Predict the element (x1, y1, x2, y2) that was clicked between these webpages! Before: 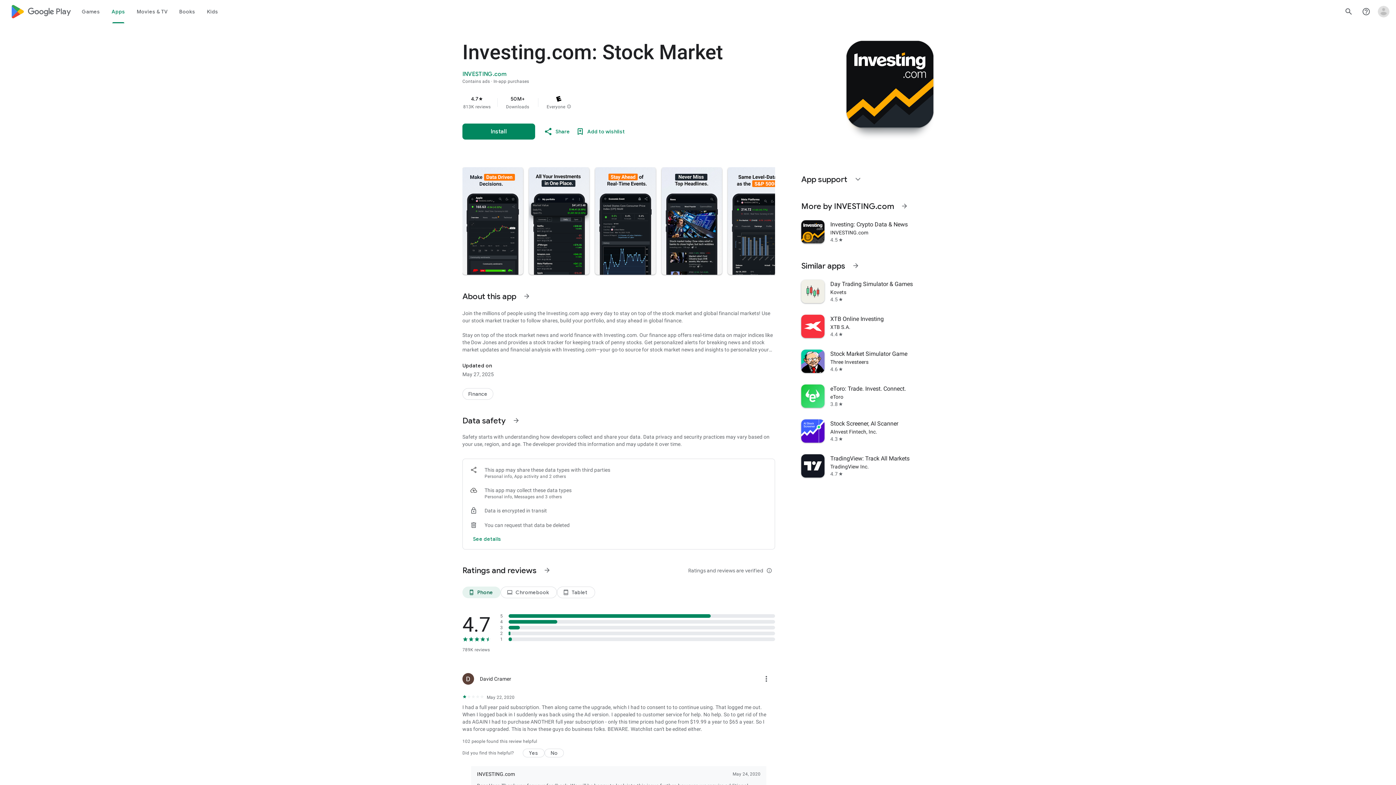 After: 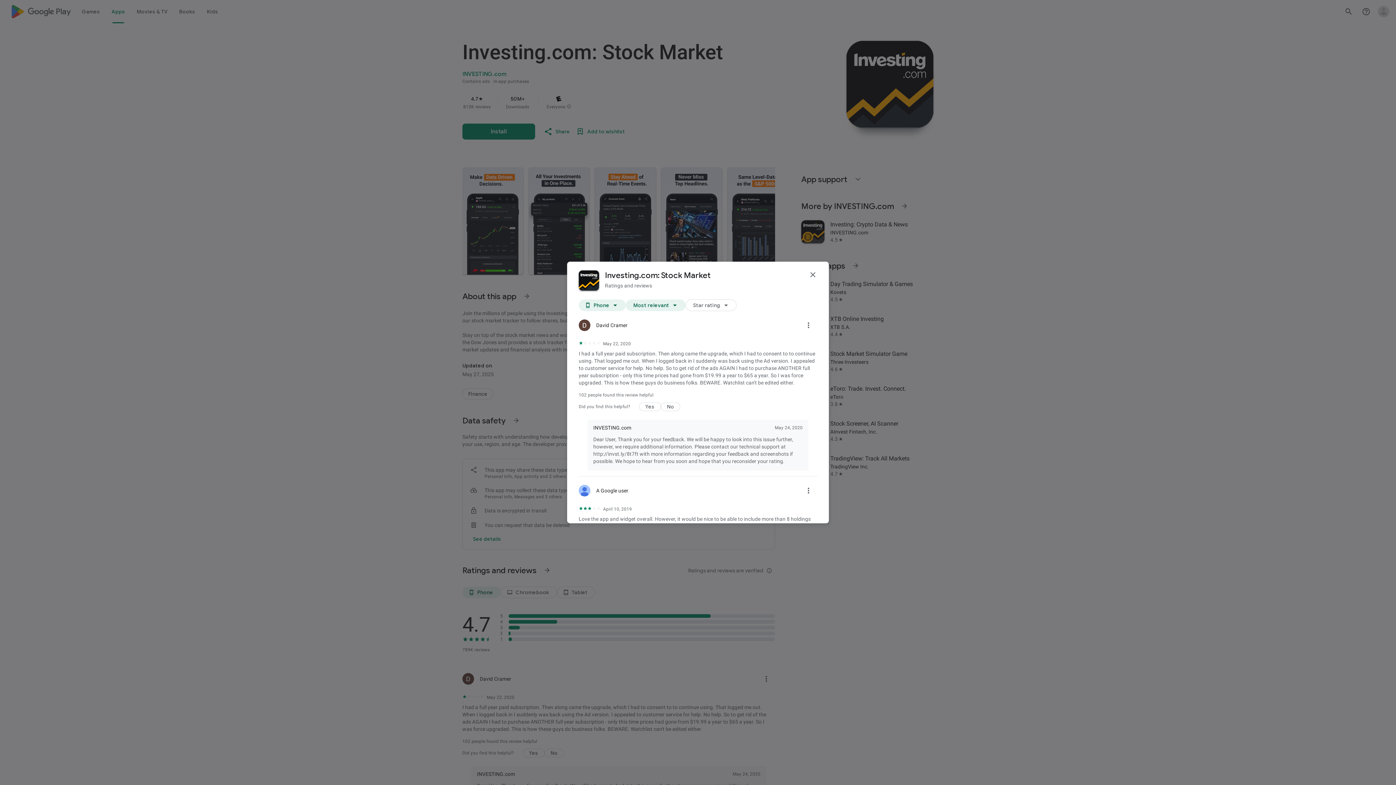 Action: label: See more information on Ratings and reviews bbox: (538, 561, 556, 579)